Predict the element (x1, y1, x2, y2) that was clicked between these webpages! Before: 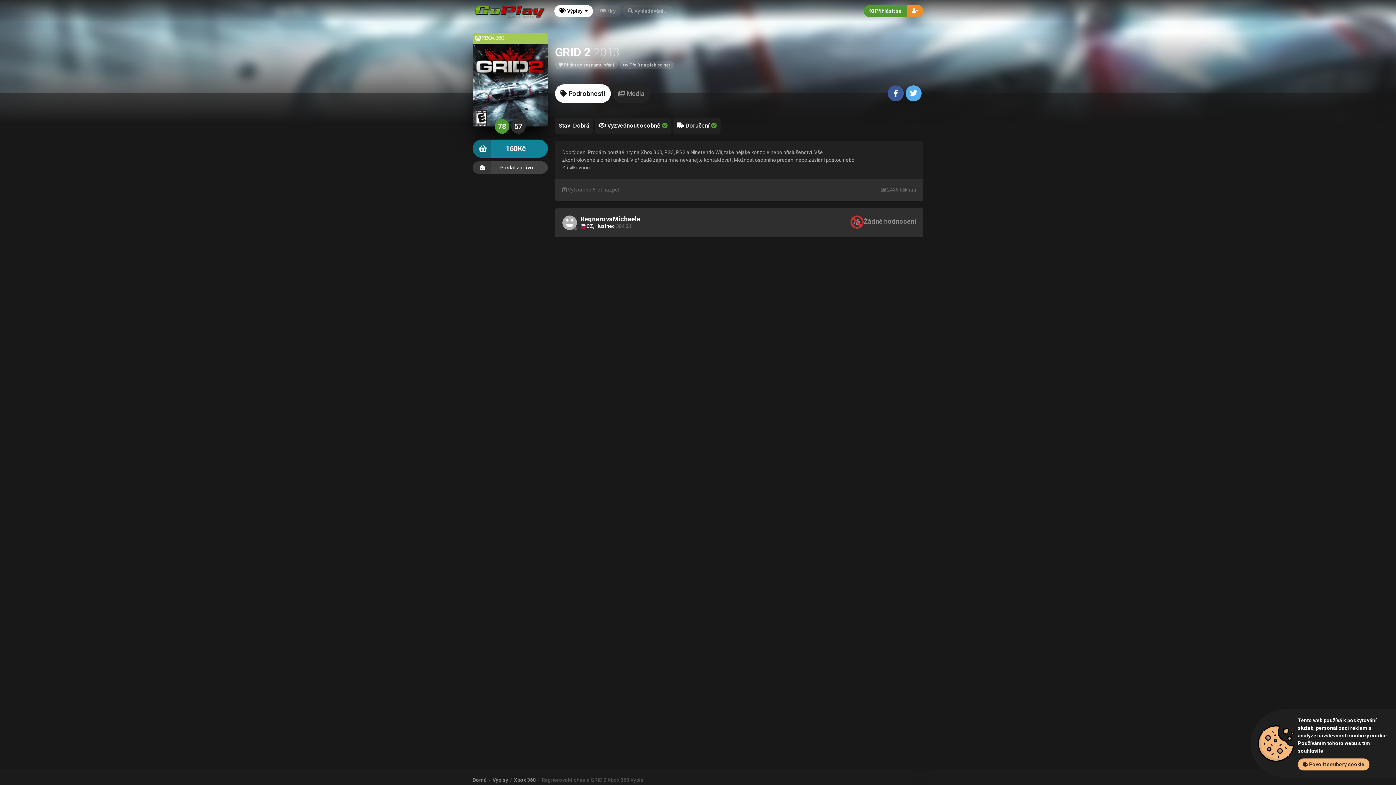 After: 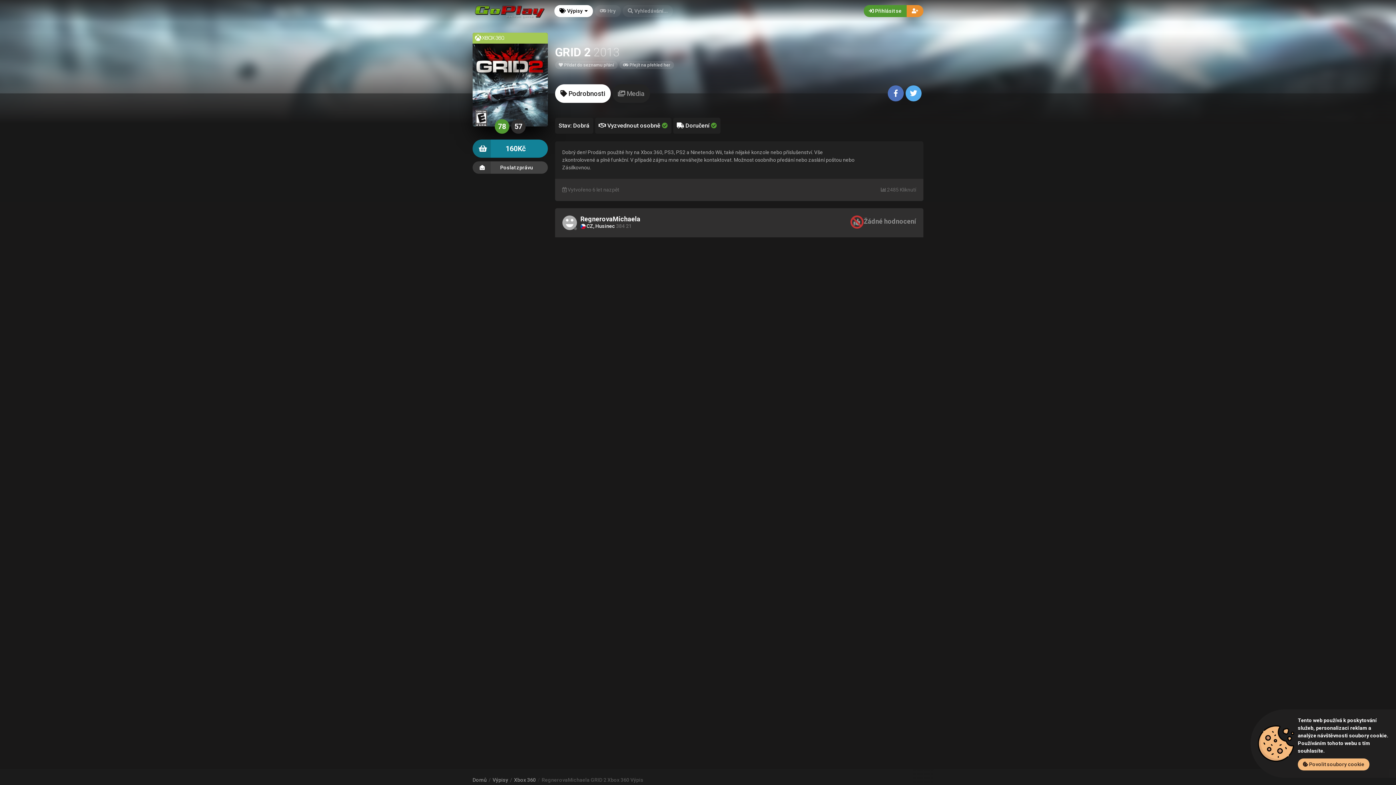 Action: bbox: (887, 85, 903, 101)